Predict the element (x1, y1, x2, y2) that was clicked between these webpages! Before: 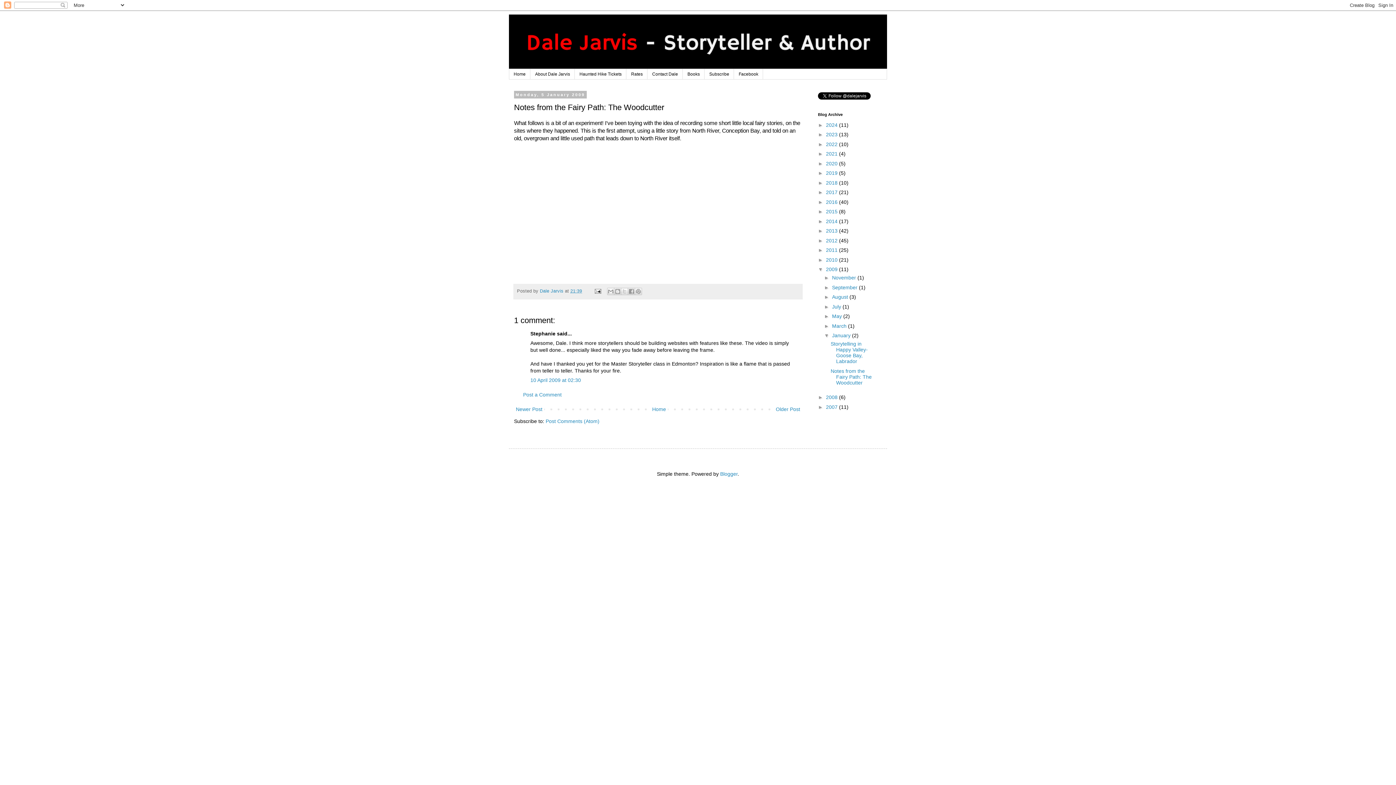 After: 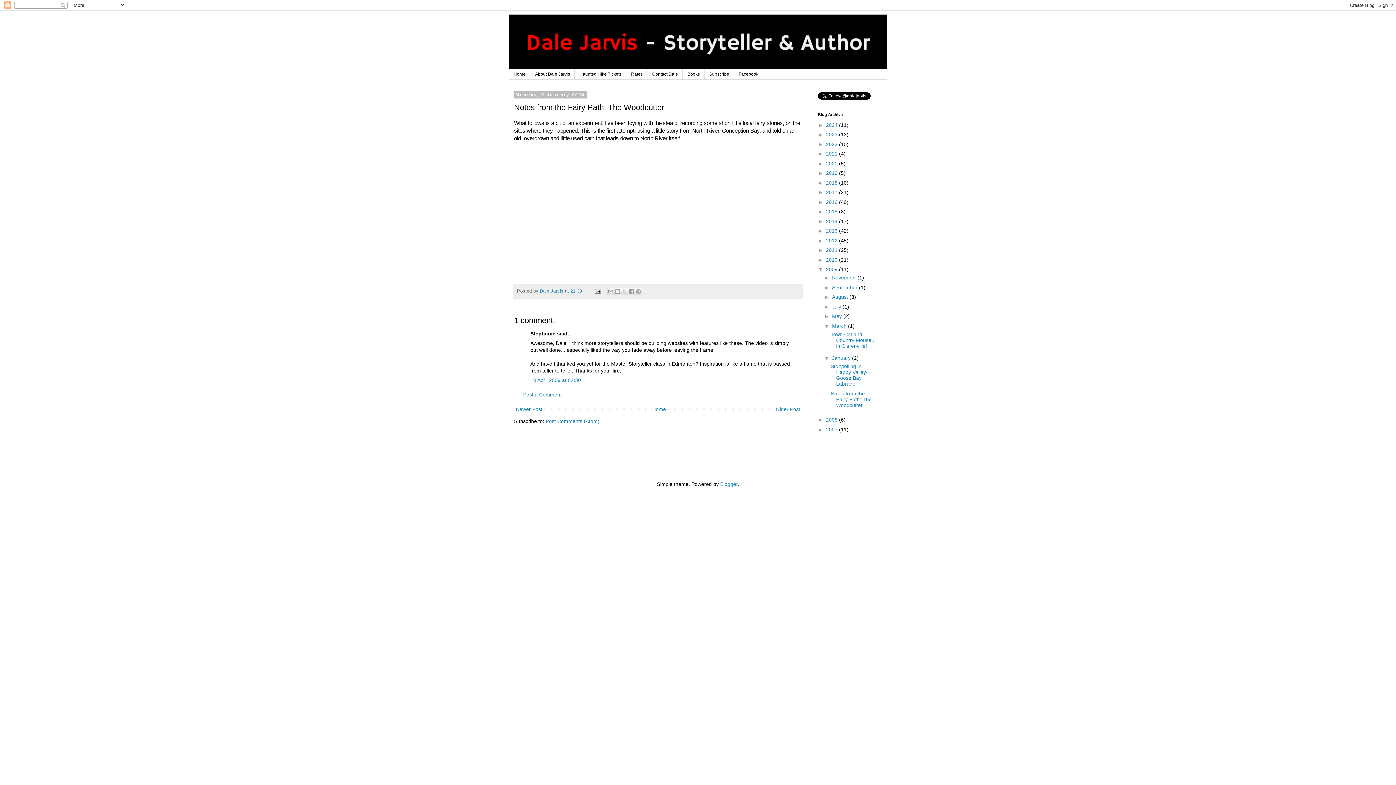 Action: bbox: (824, 323, 832, 329) label: ►  